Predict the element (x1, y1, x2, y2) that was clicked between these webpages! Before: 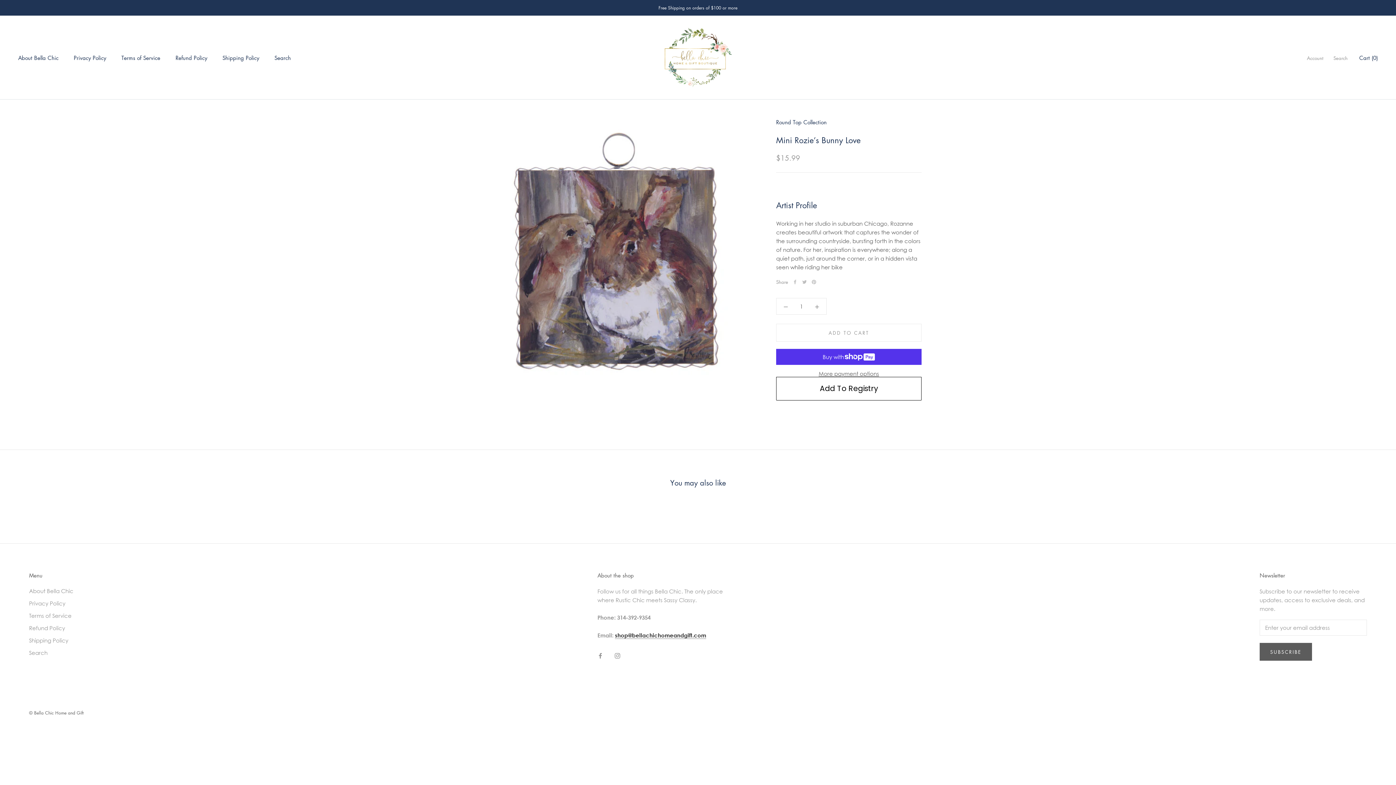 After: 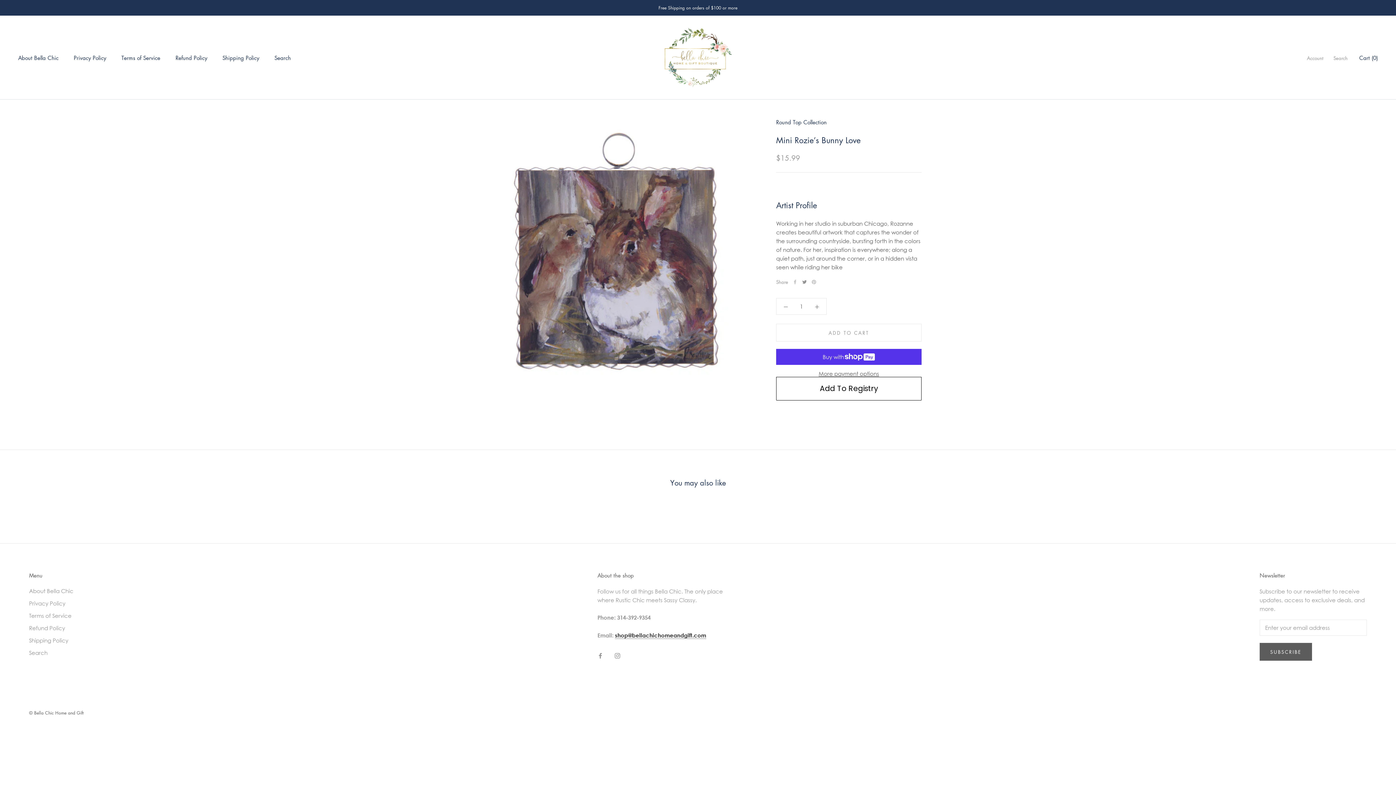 Action: label: Twitter bbox: (802, 279, 806, 284)